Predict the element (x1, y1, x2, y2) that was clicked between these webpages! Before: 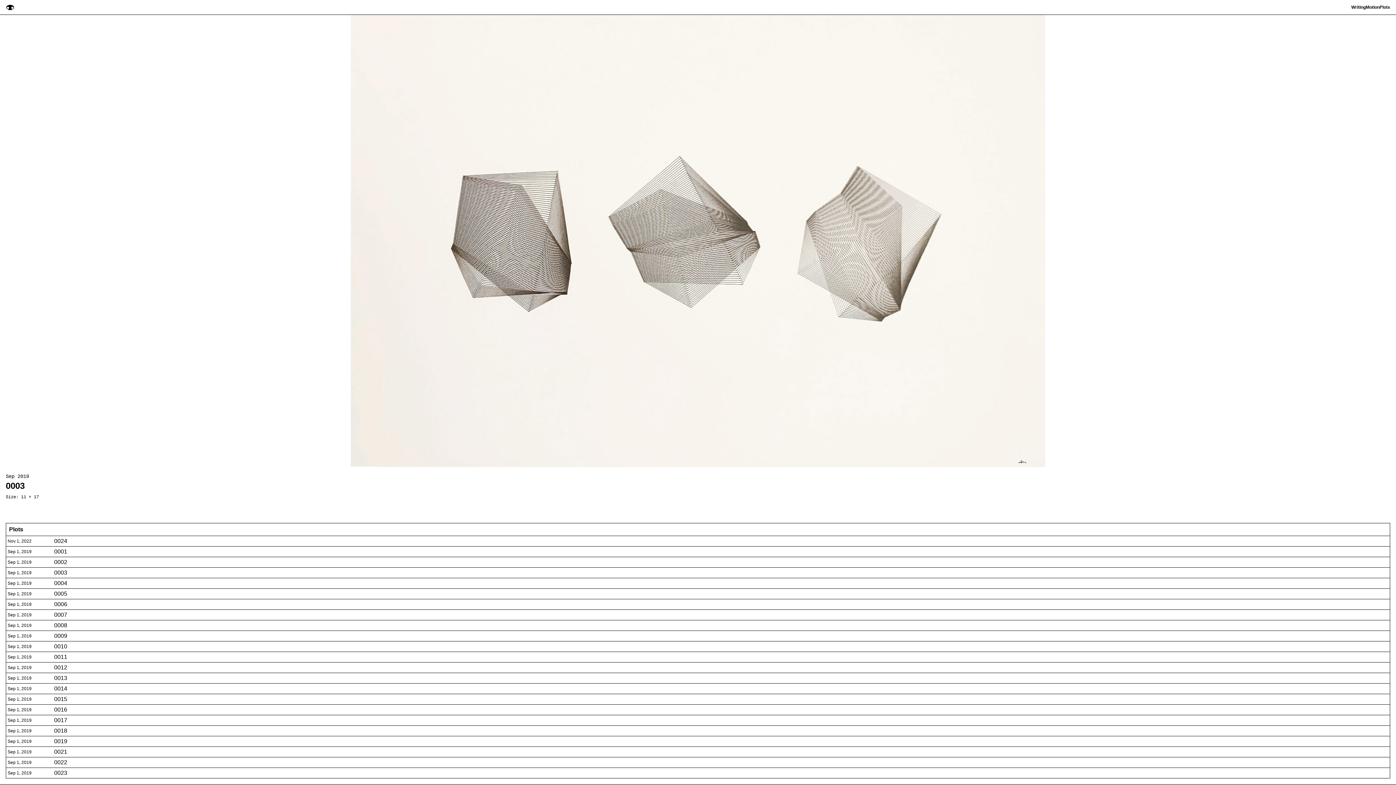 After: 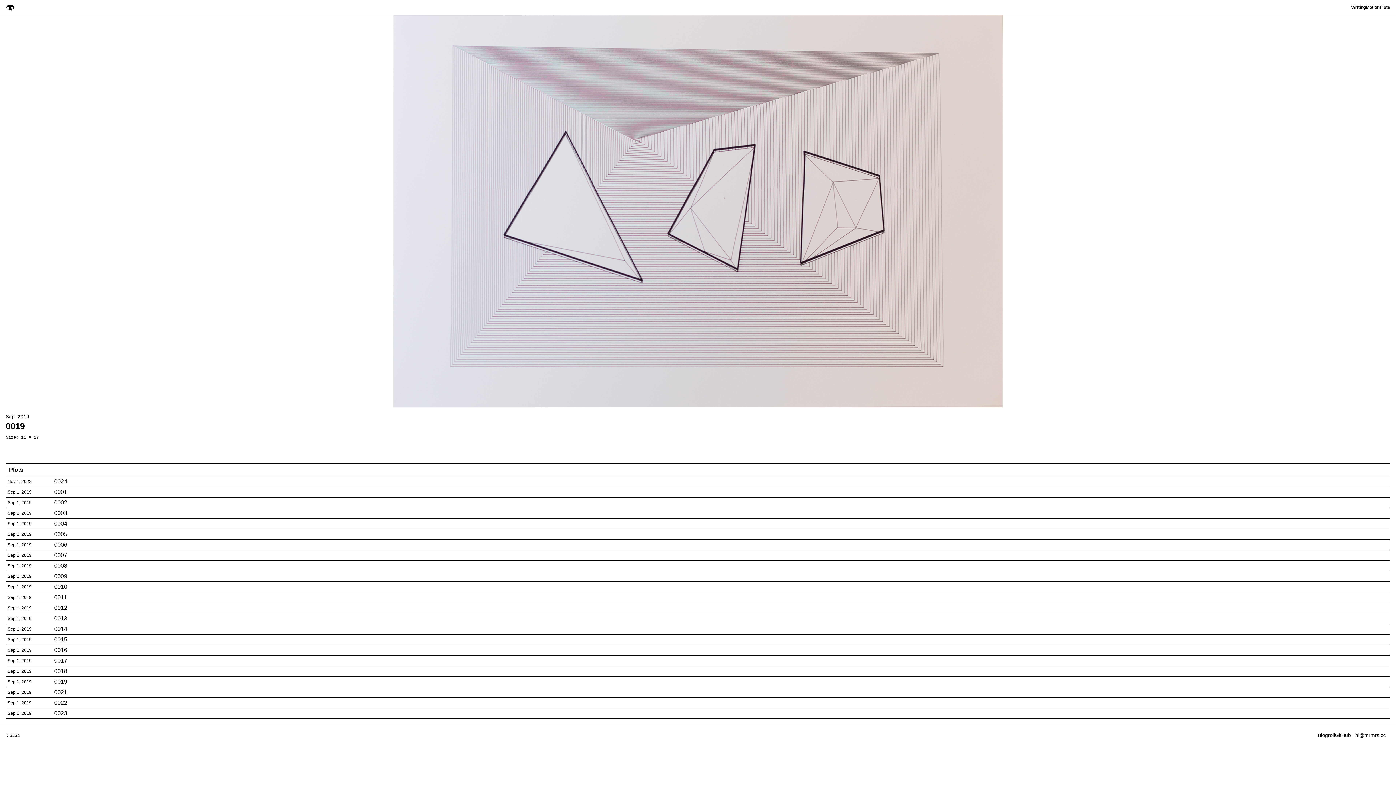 Action: bbox: (6, 736, 1390, 746) label: Sep 1, 2019
0019